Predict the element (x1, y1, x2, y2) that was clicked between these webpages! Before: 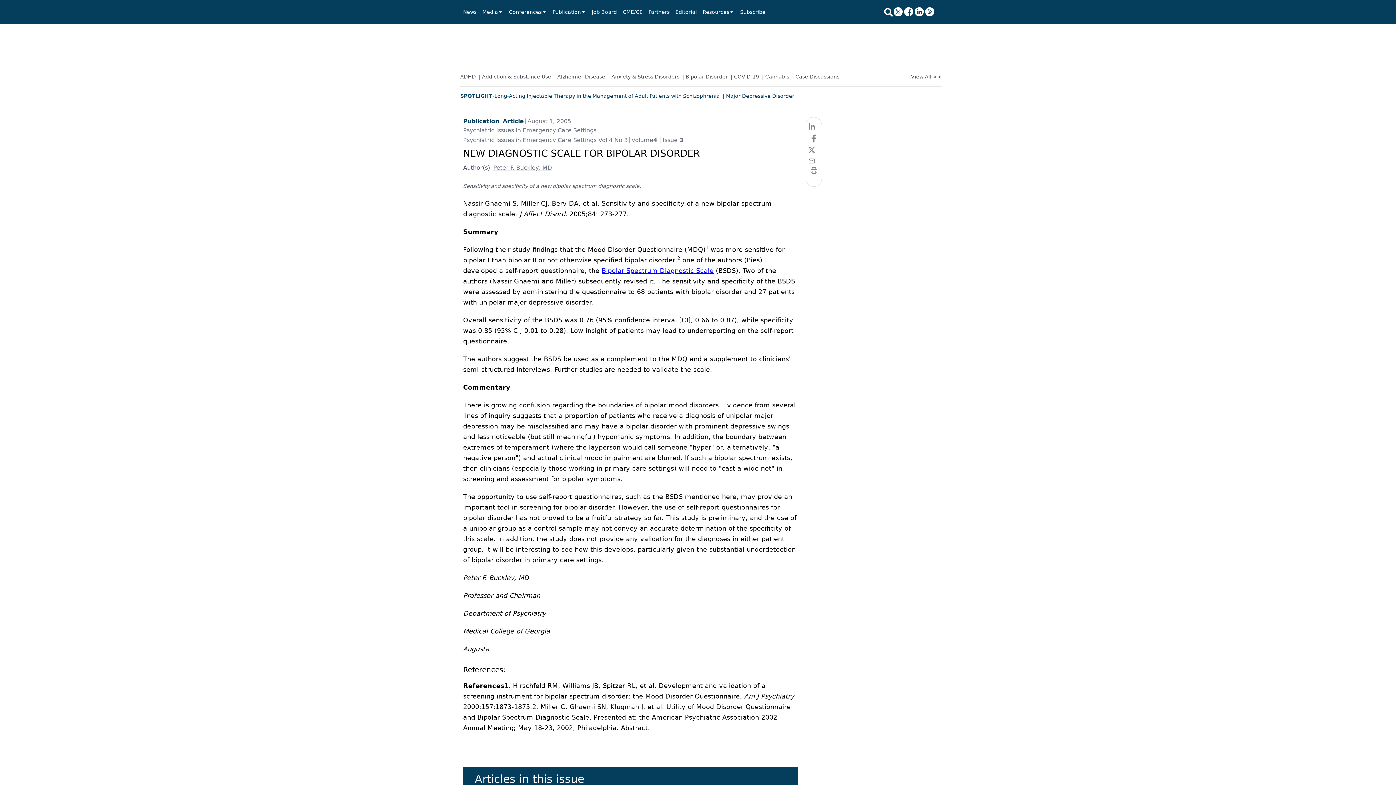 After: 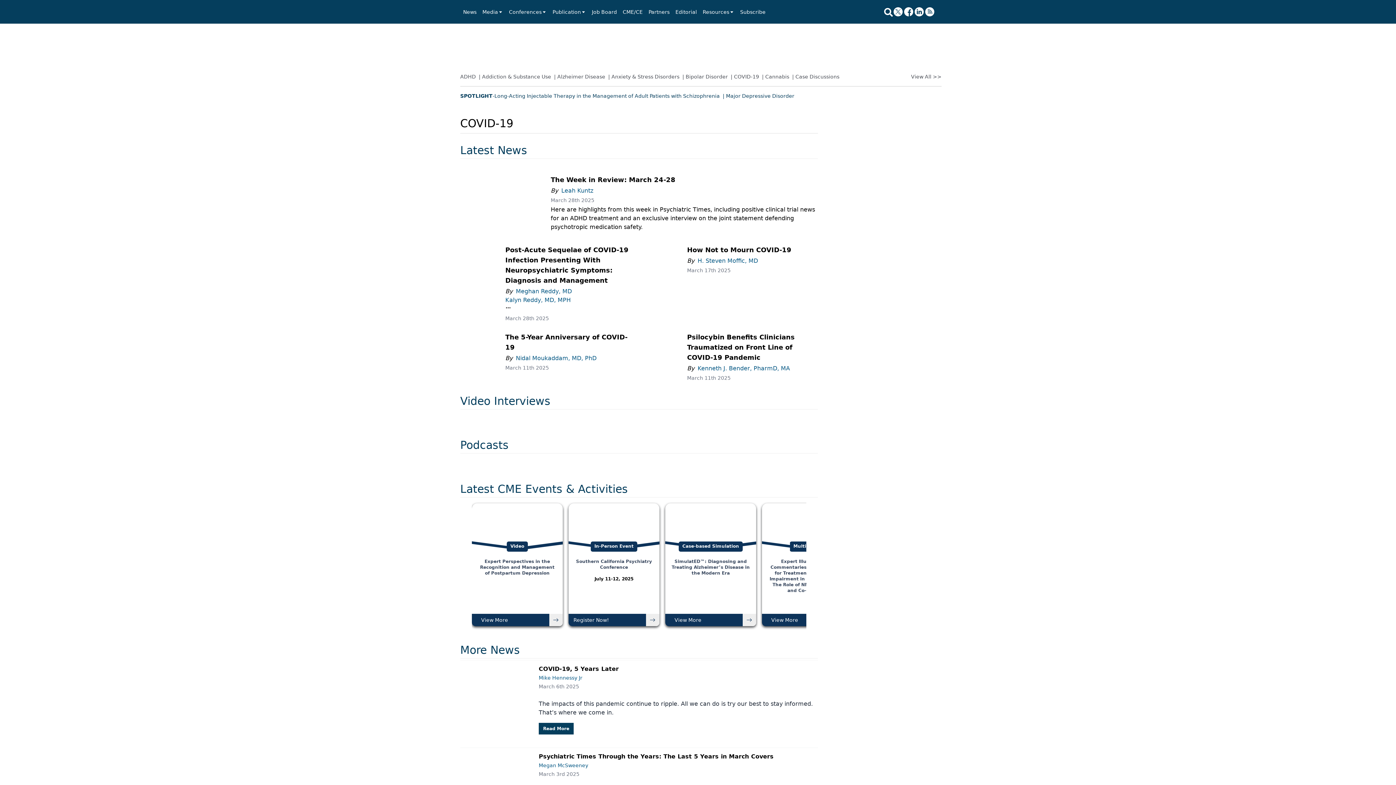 Action: label: | COVID-19 bbox: (730, 73, 762, 84)